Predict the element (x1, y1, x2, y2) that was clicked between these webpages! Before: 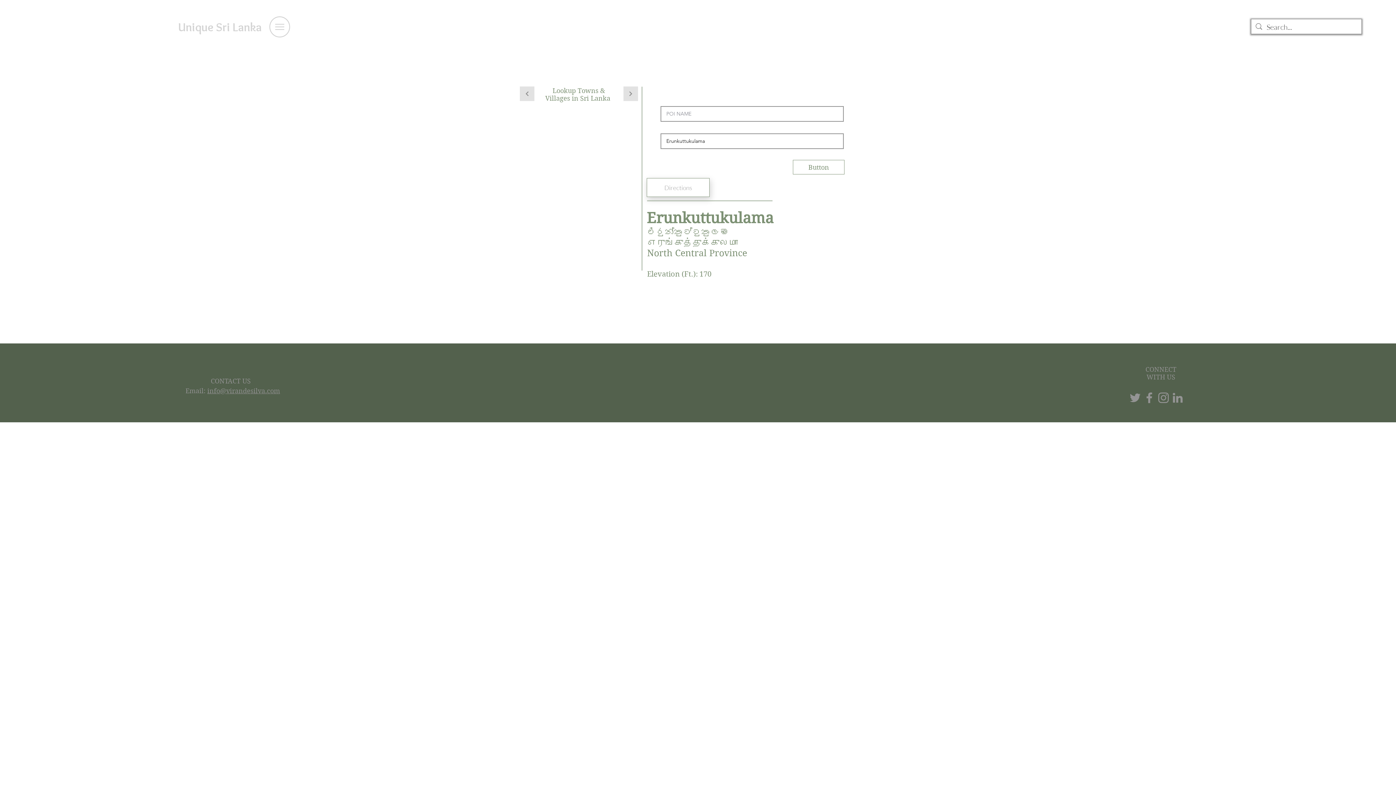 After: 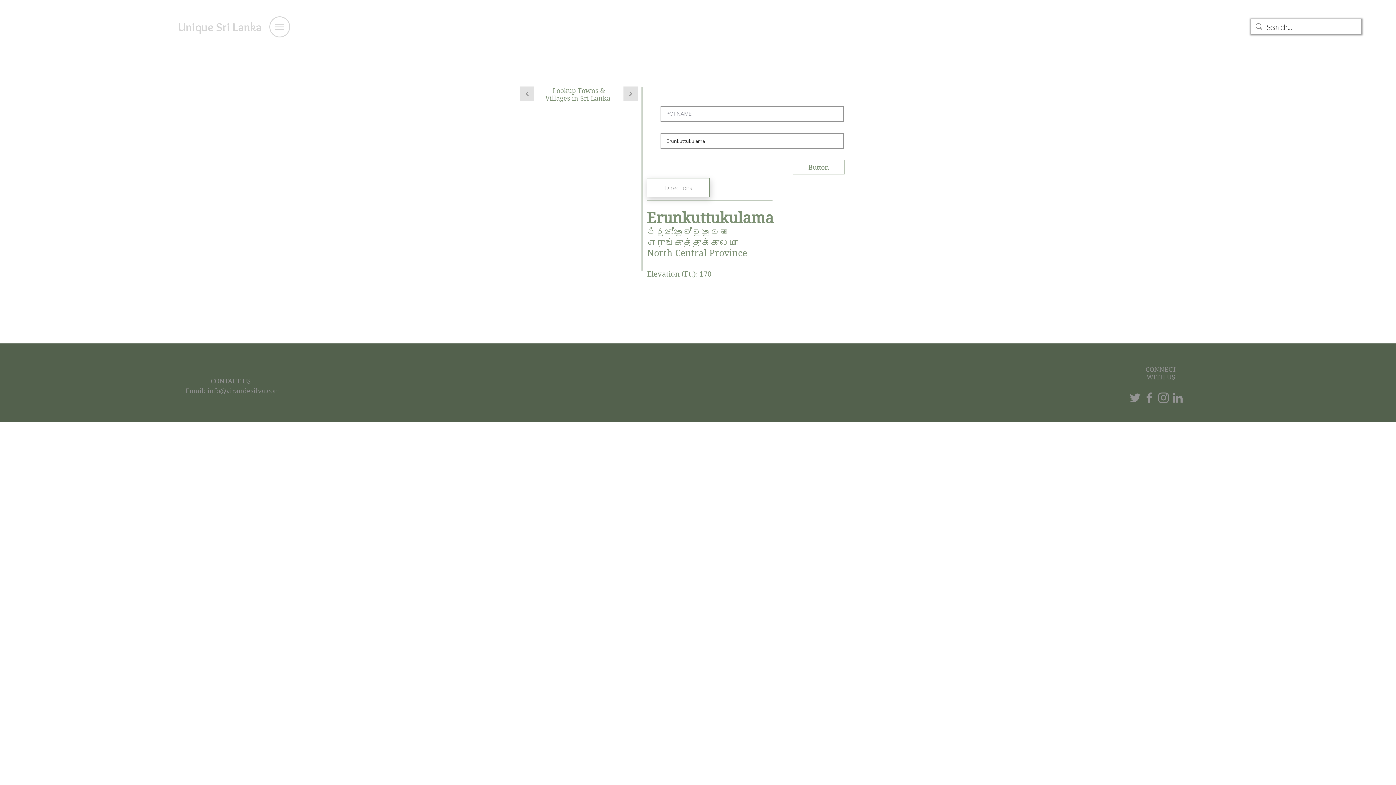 Action: bbox: (1128, 390, 1142, 405) label: Twitter